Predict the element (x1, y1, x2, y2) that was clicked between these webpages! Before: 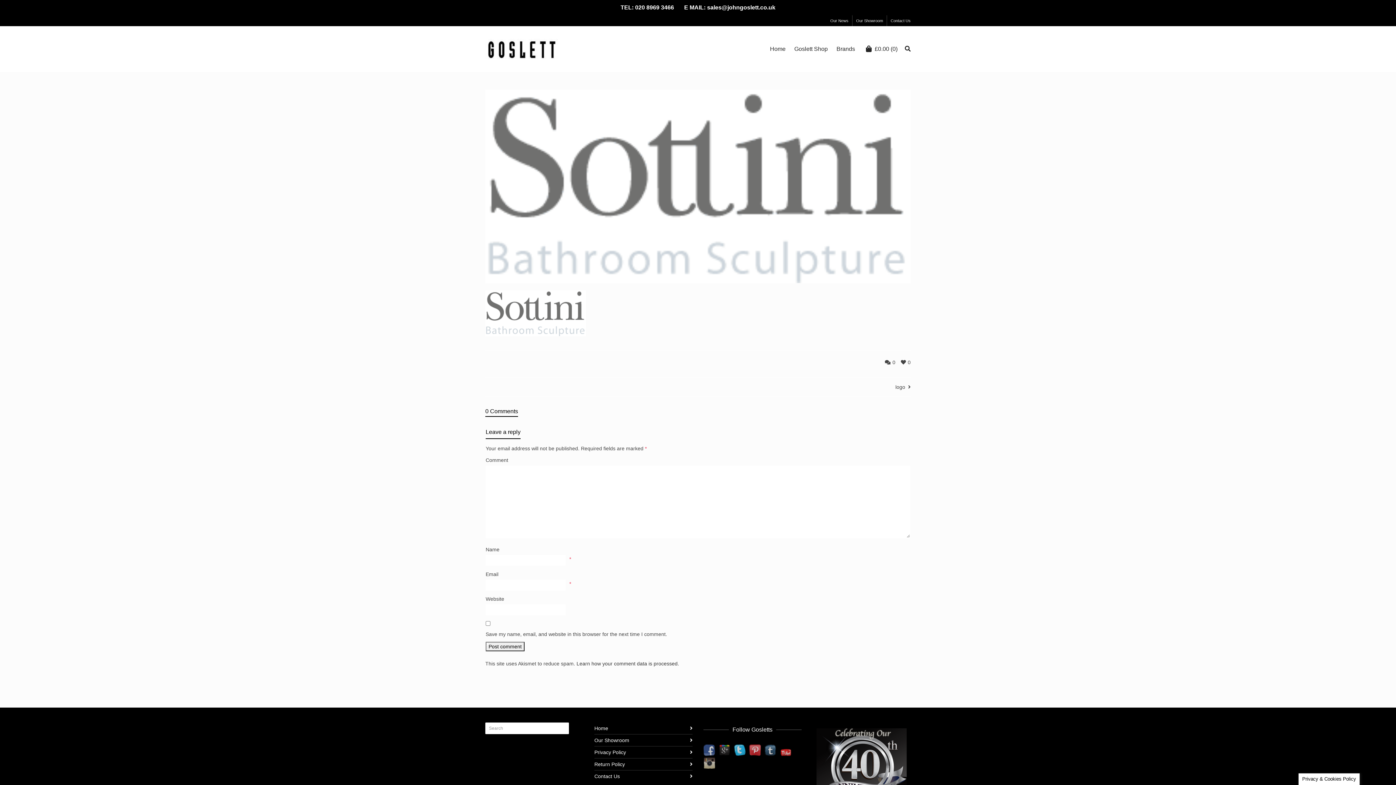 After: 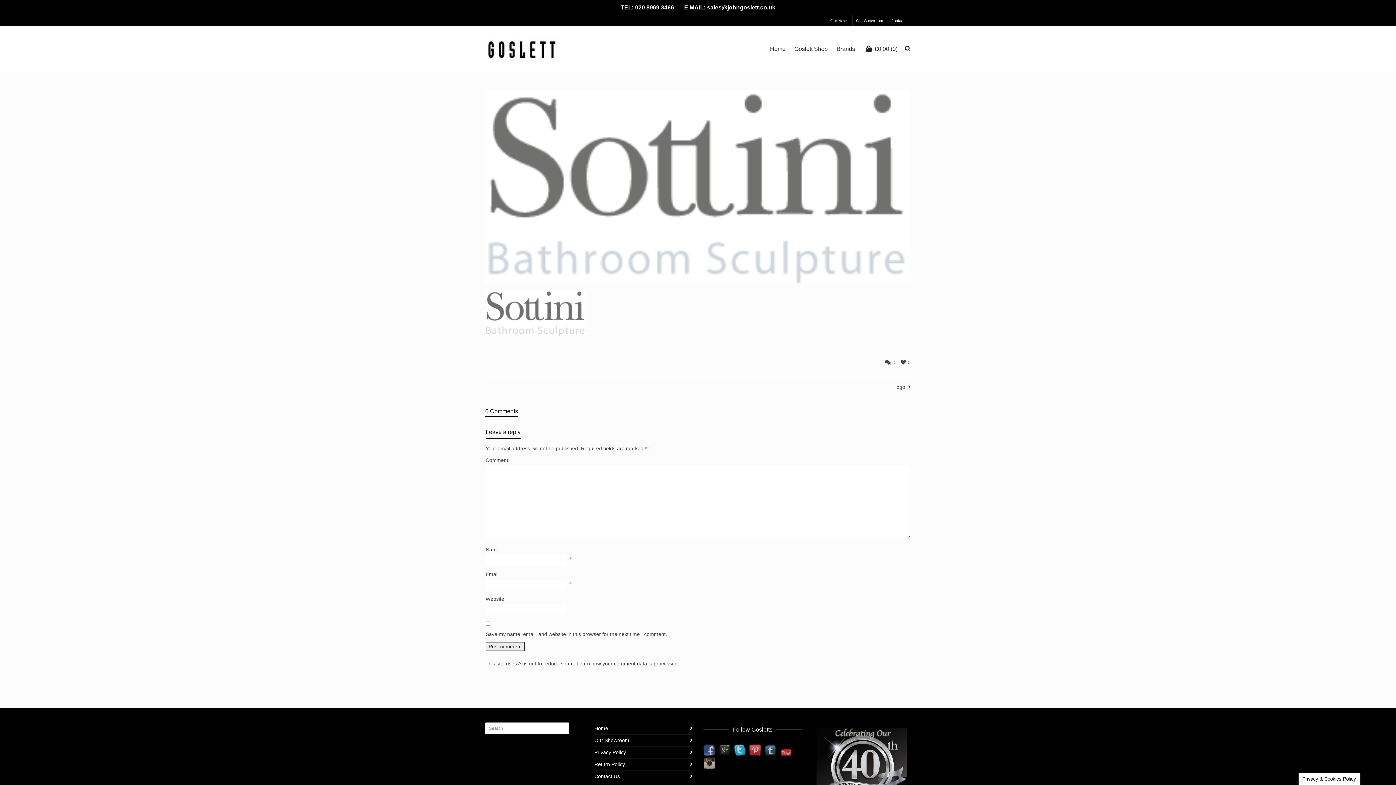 Action: label: sales@johngoslett.co.uk bbox: (707, 4, 775, 10)